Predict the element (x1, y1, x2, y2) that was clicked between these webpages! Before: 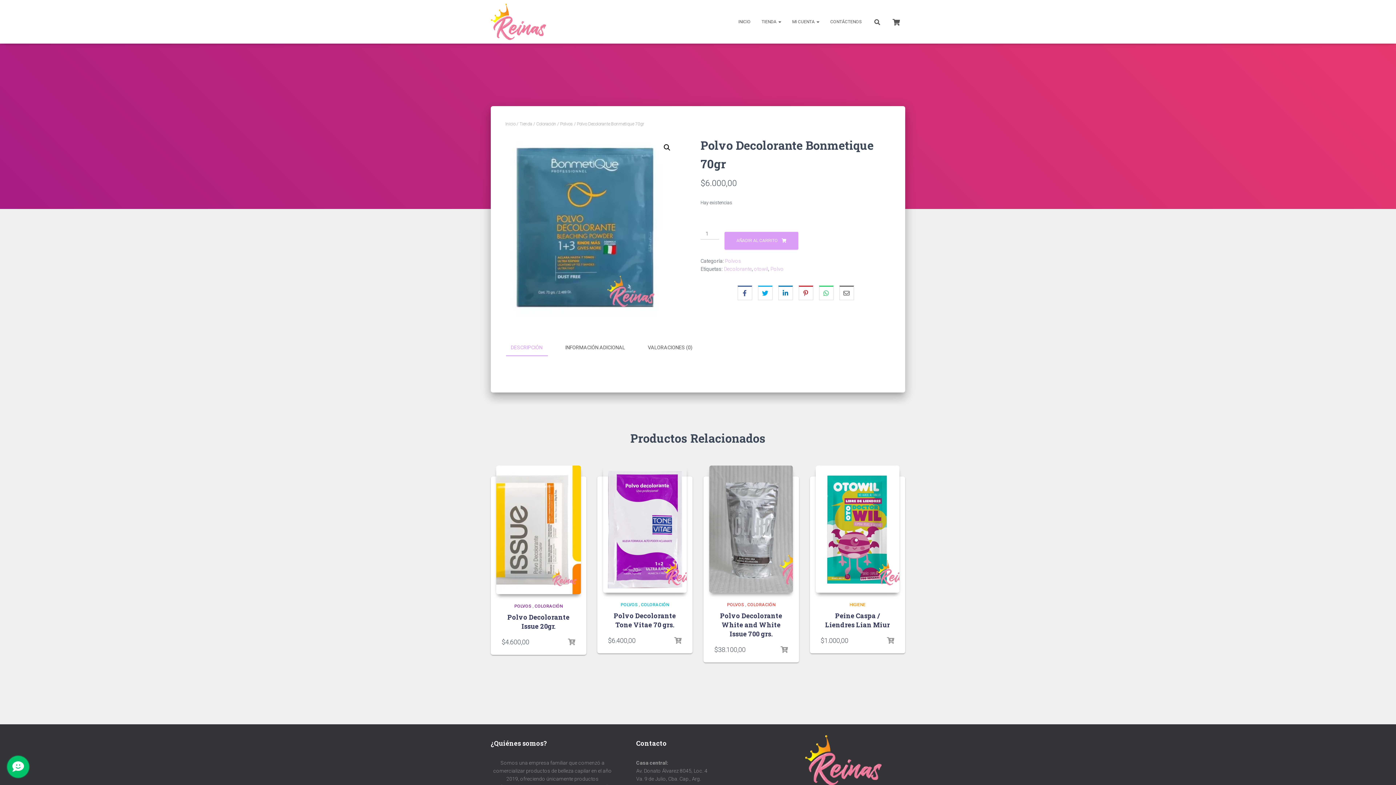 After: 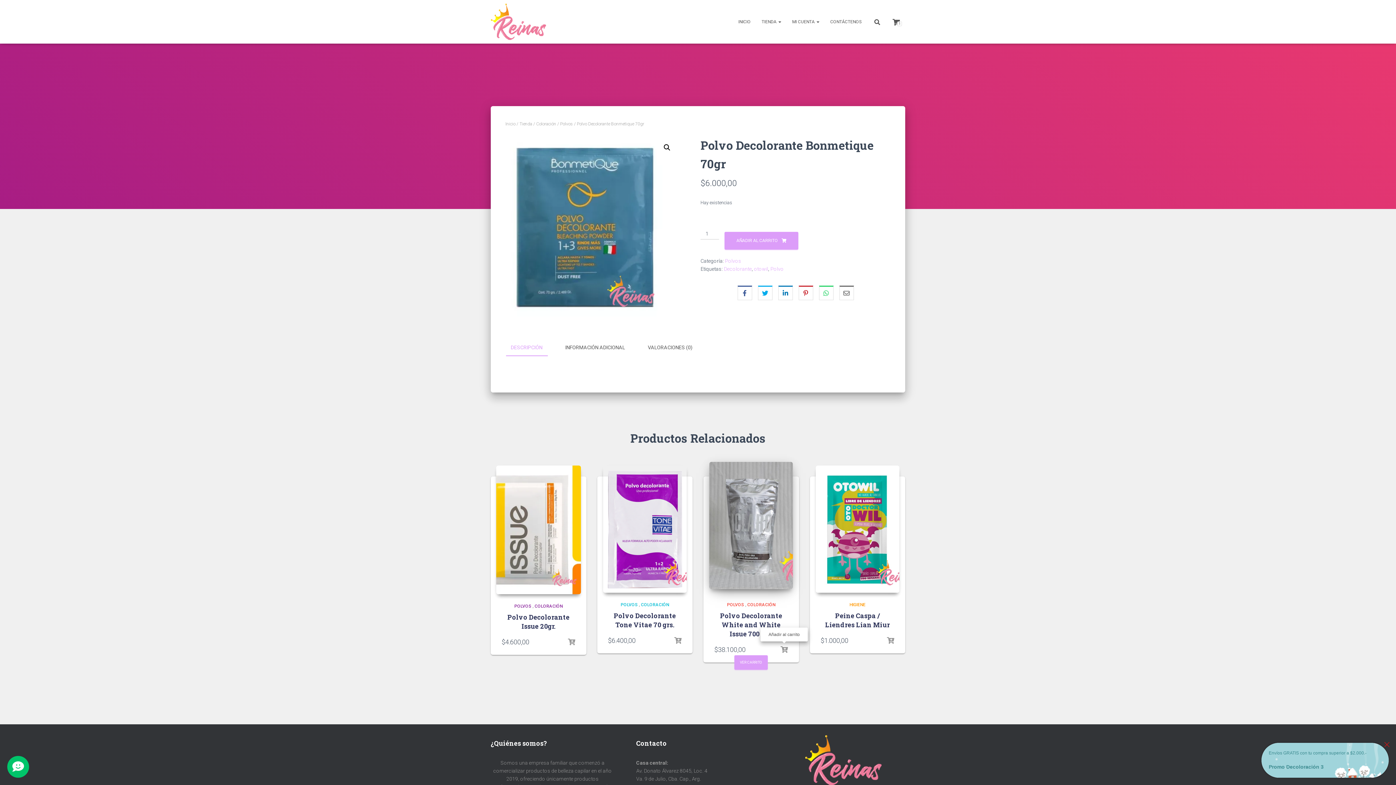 Action: bbox: (780, 646, 788, 653)